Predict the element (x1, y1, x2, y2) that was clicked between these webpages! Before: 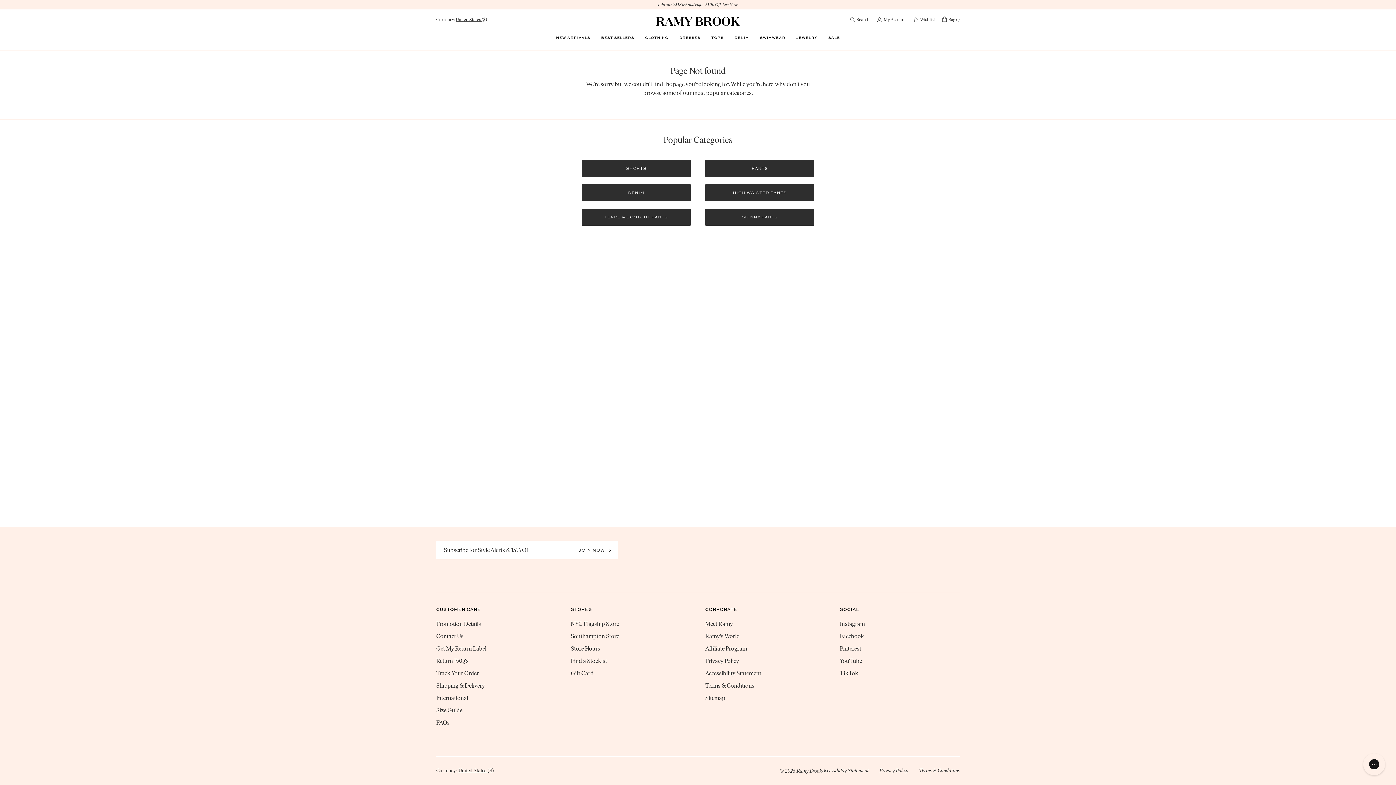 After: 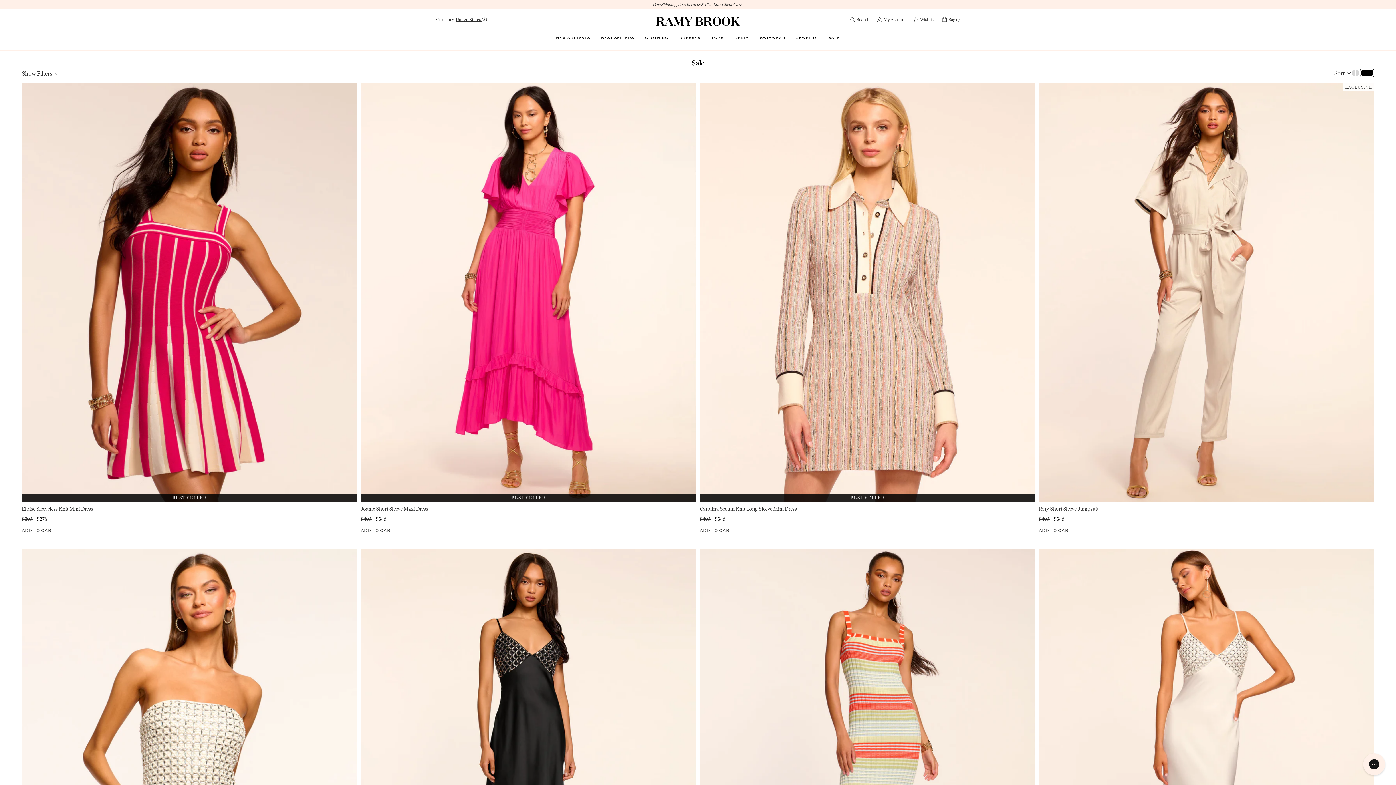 Action: label: SALE bbox: (828, 29, 840, 44)